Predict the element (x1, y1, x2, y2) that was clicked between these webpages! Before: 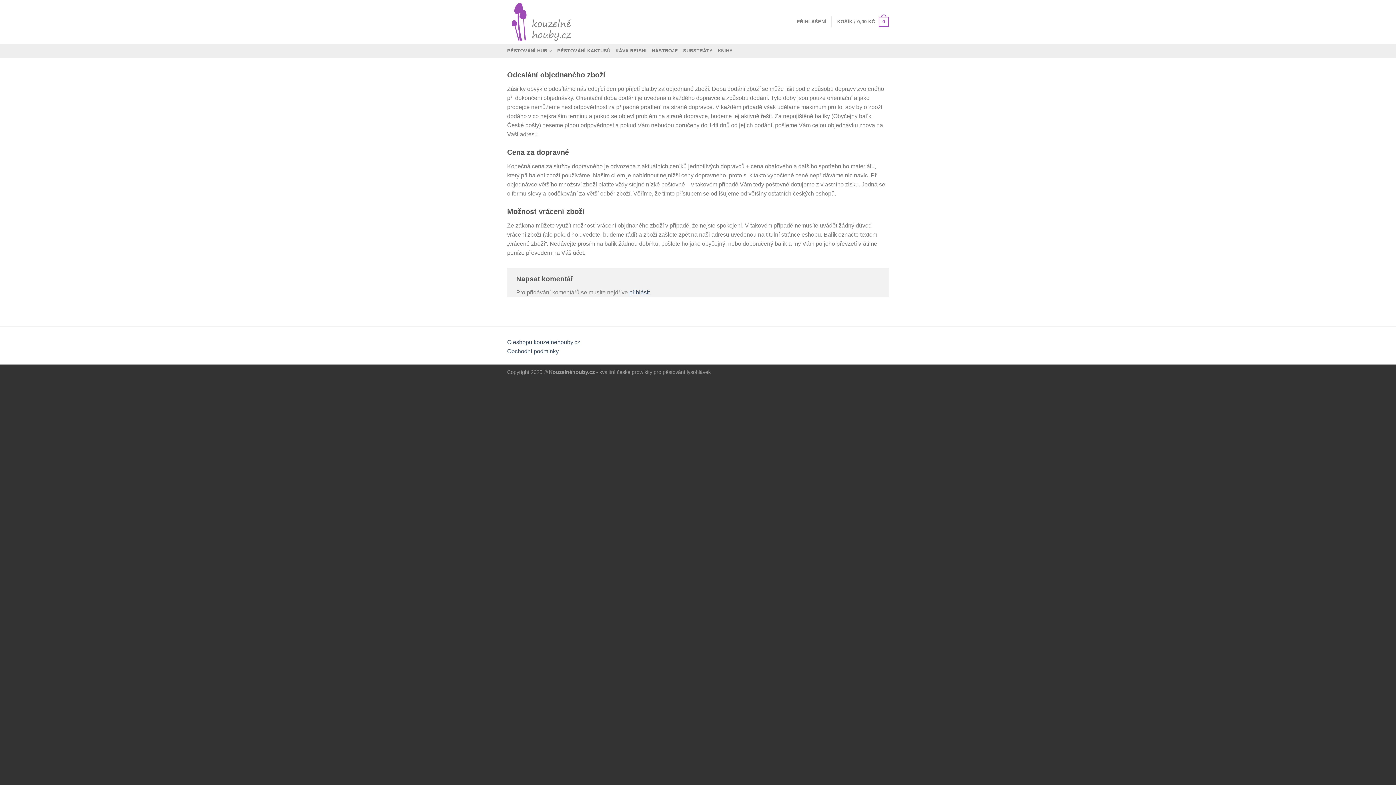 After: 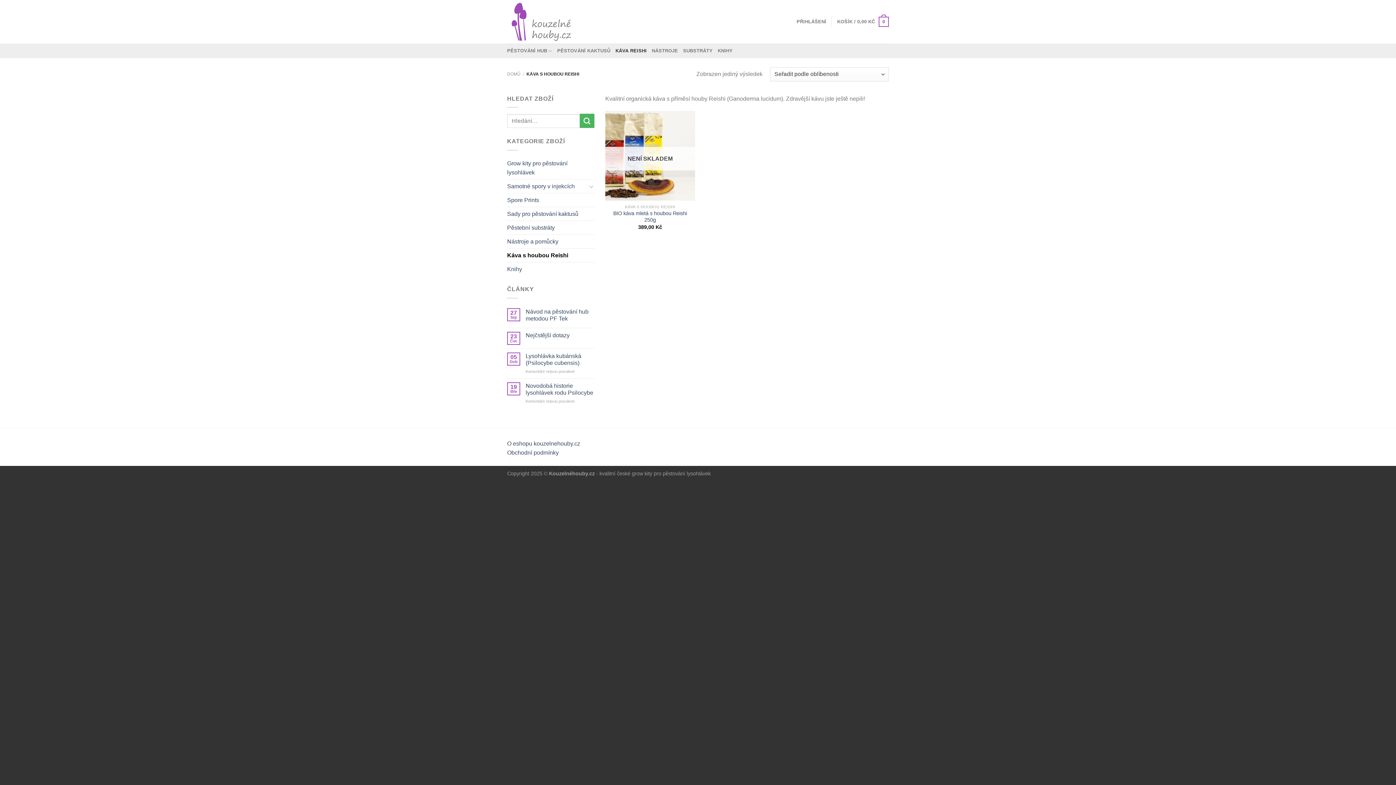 Action: label: KÁVA REISHI bbox: (615, 43, 646, 58)